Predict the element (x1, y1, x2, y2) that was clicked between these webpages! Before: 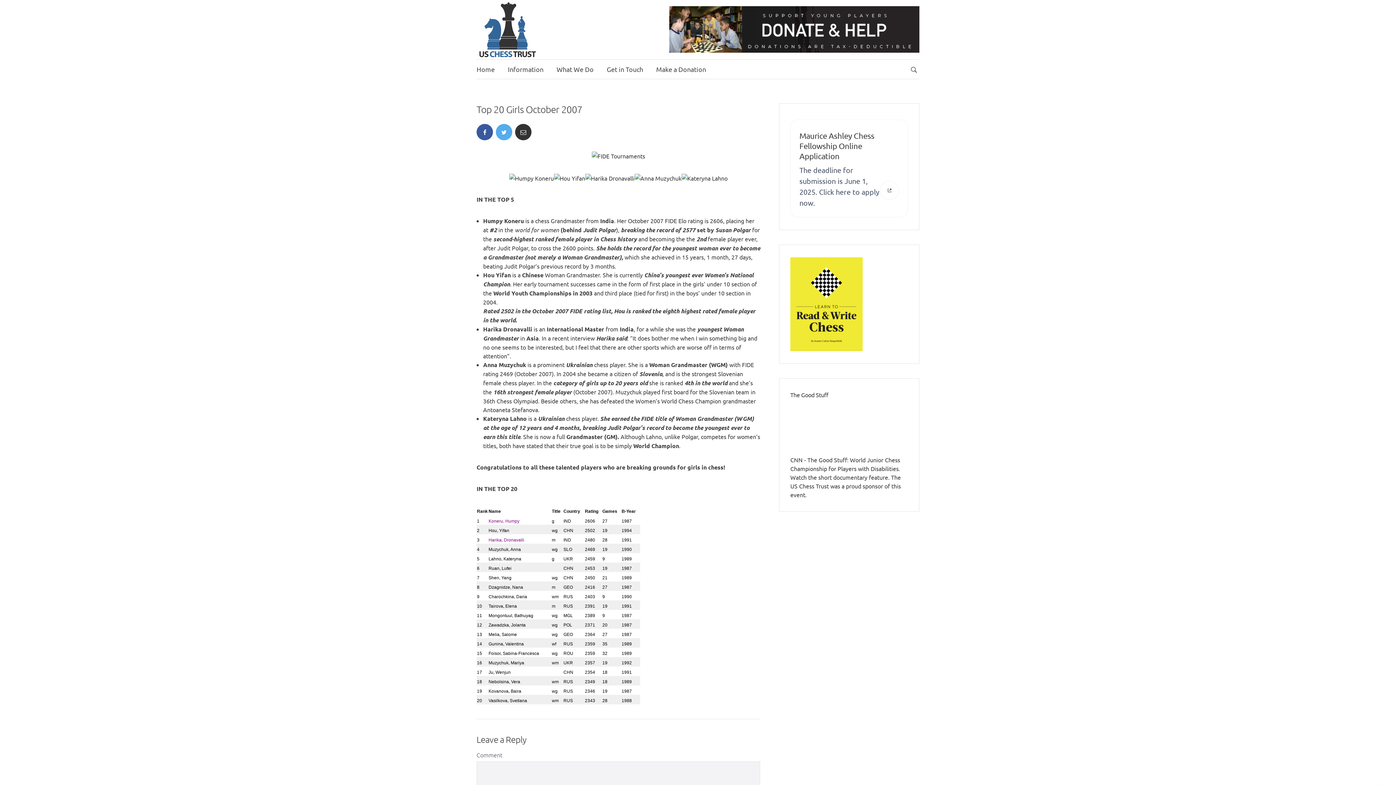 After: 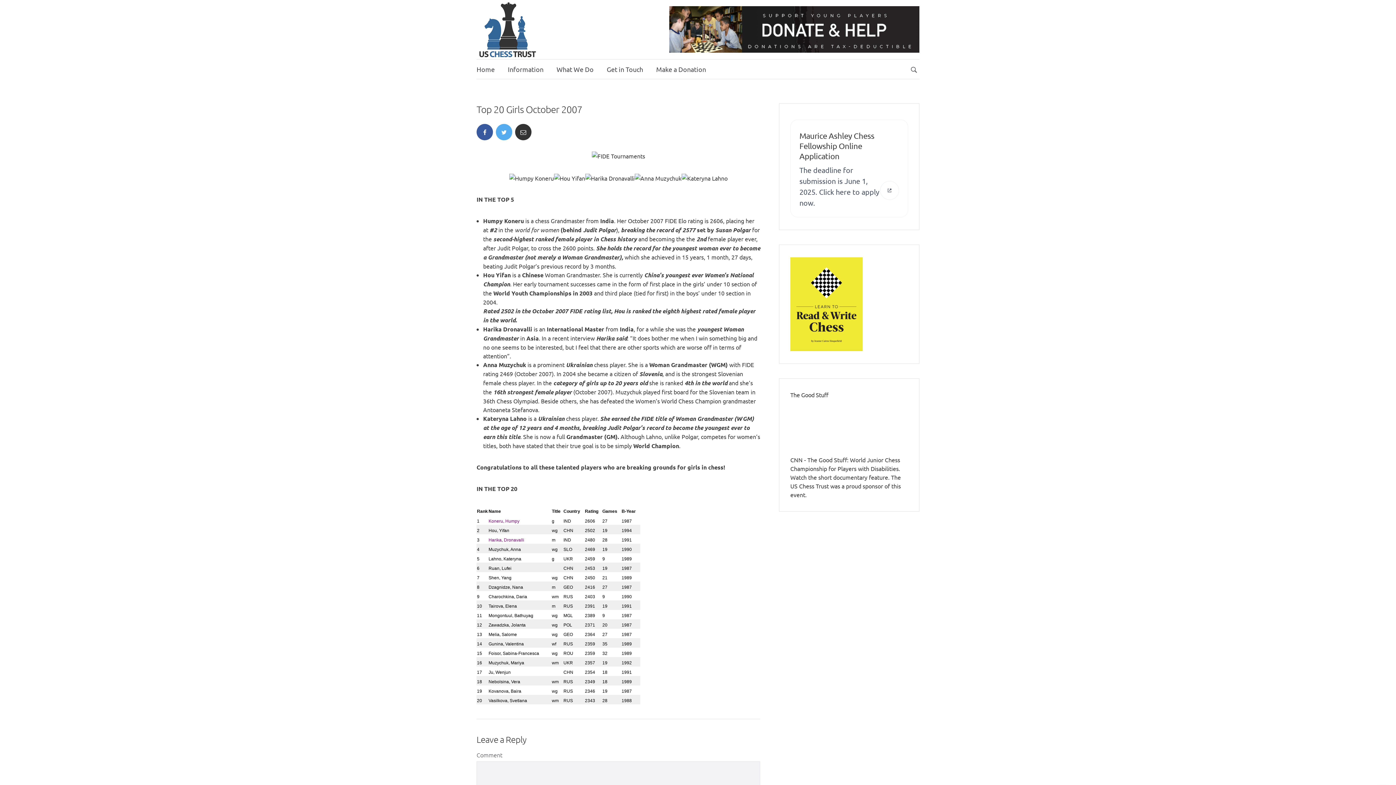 Action: bbox: (476, 123, 493, 140)